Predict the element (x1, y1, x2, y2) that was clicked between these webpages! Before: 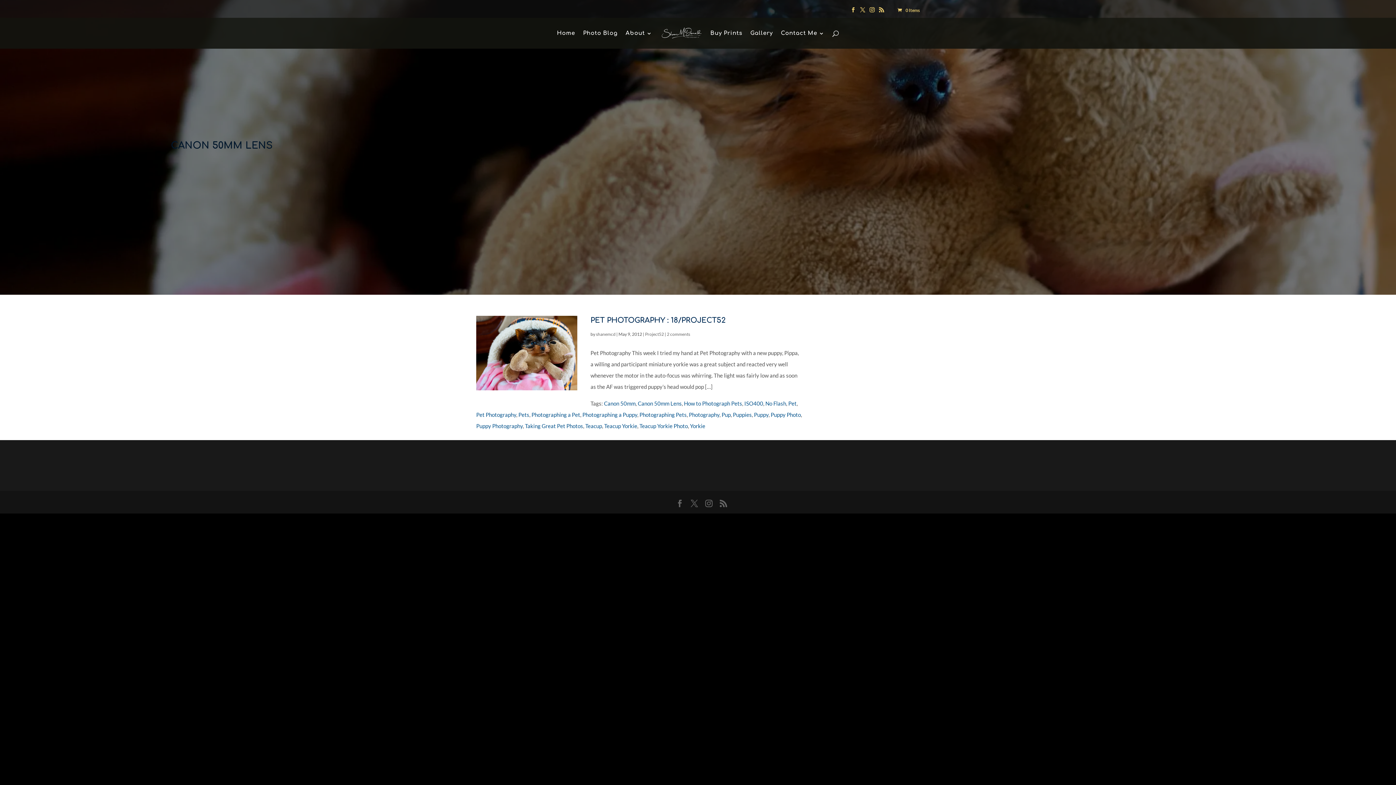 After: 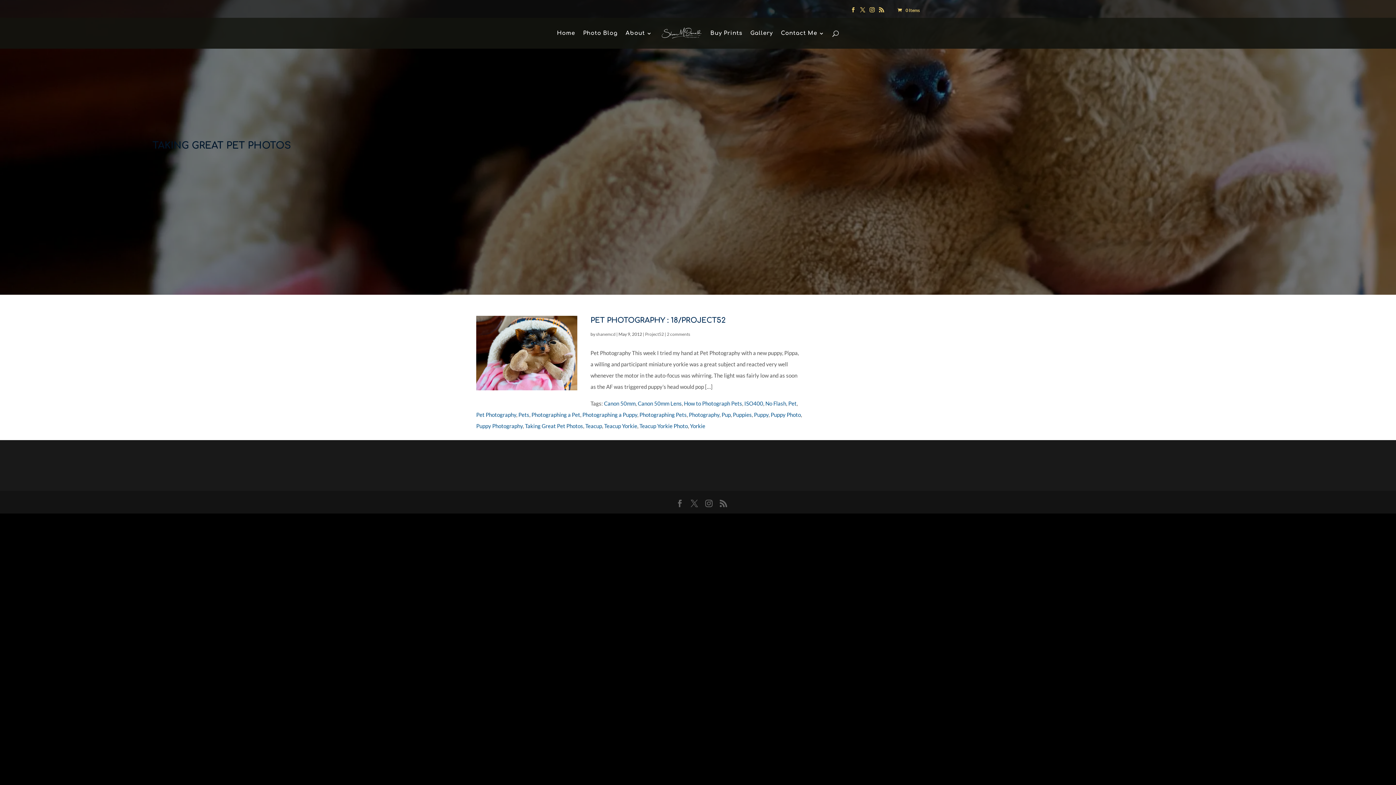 Action: label: Taking Great Pet Photos bbox: (525, 422, 583, 429)